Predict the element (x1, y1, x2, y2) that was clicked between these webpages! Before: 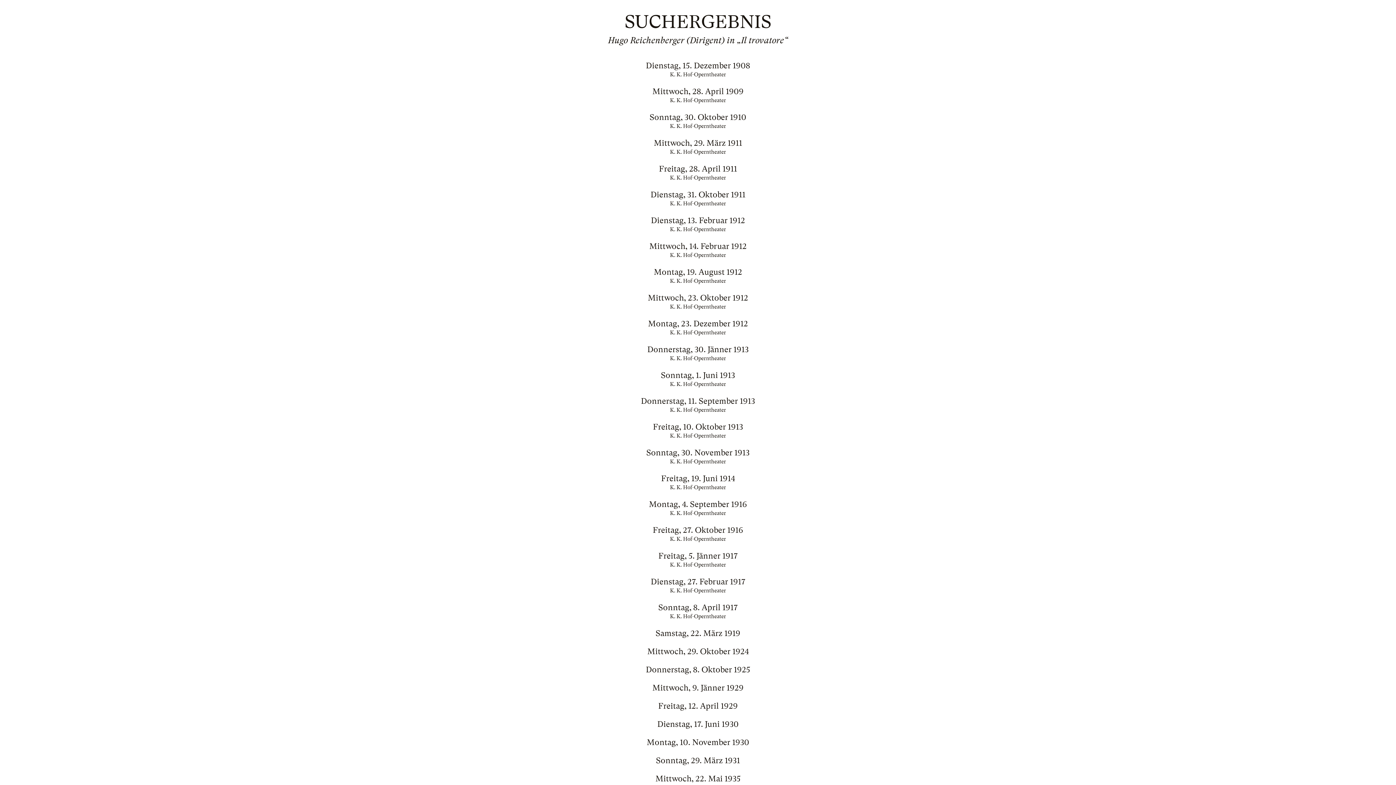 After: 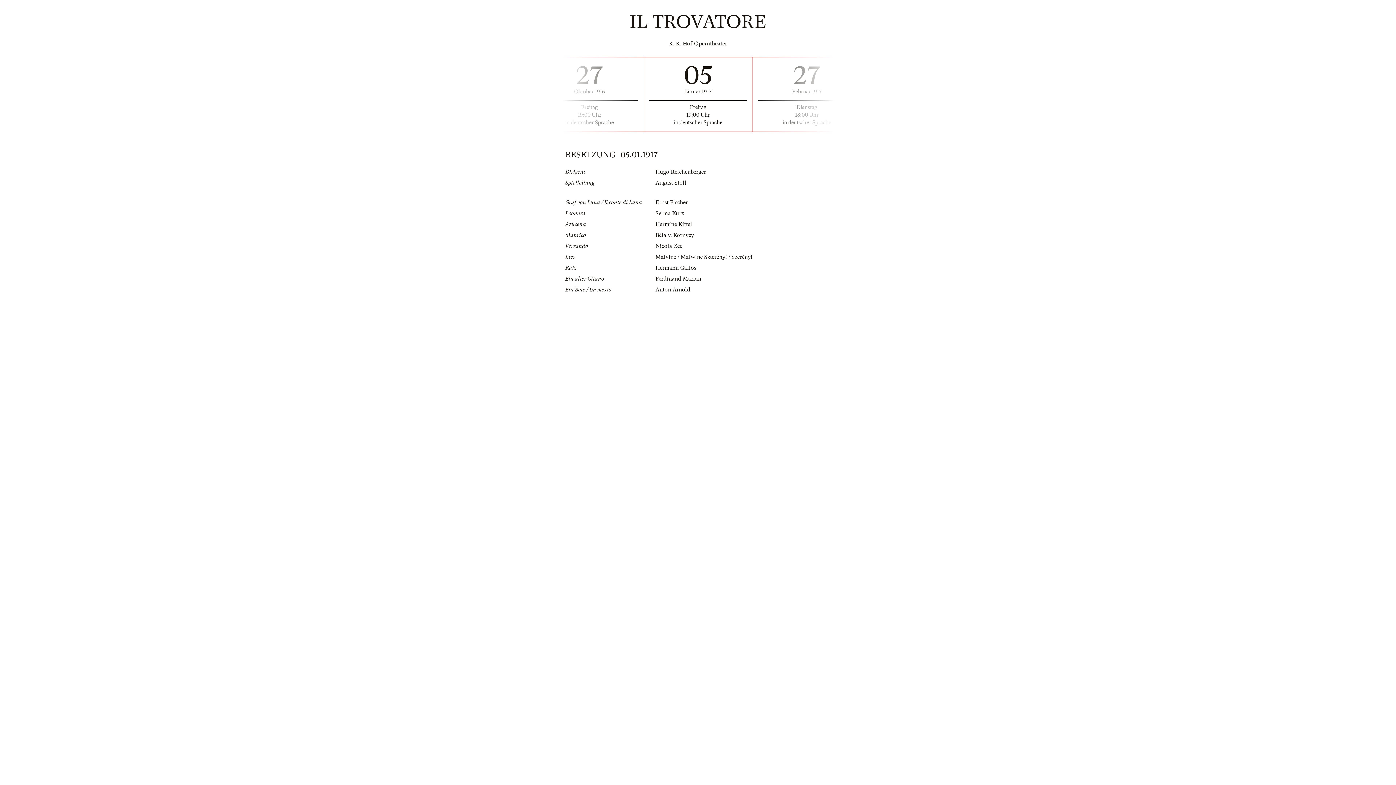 Action: label: Freitag, 5. Jänner 1917

K. K. Hof-Operntheater bbox: (565, 552, 830, 569)